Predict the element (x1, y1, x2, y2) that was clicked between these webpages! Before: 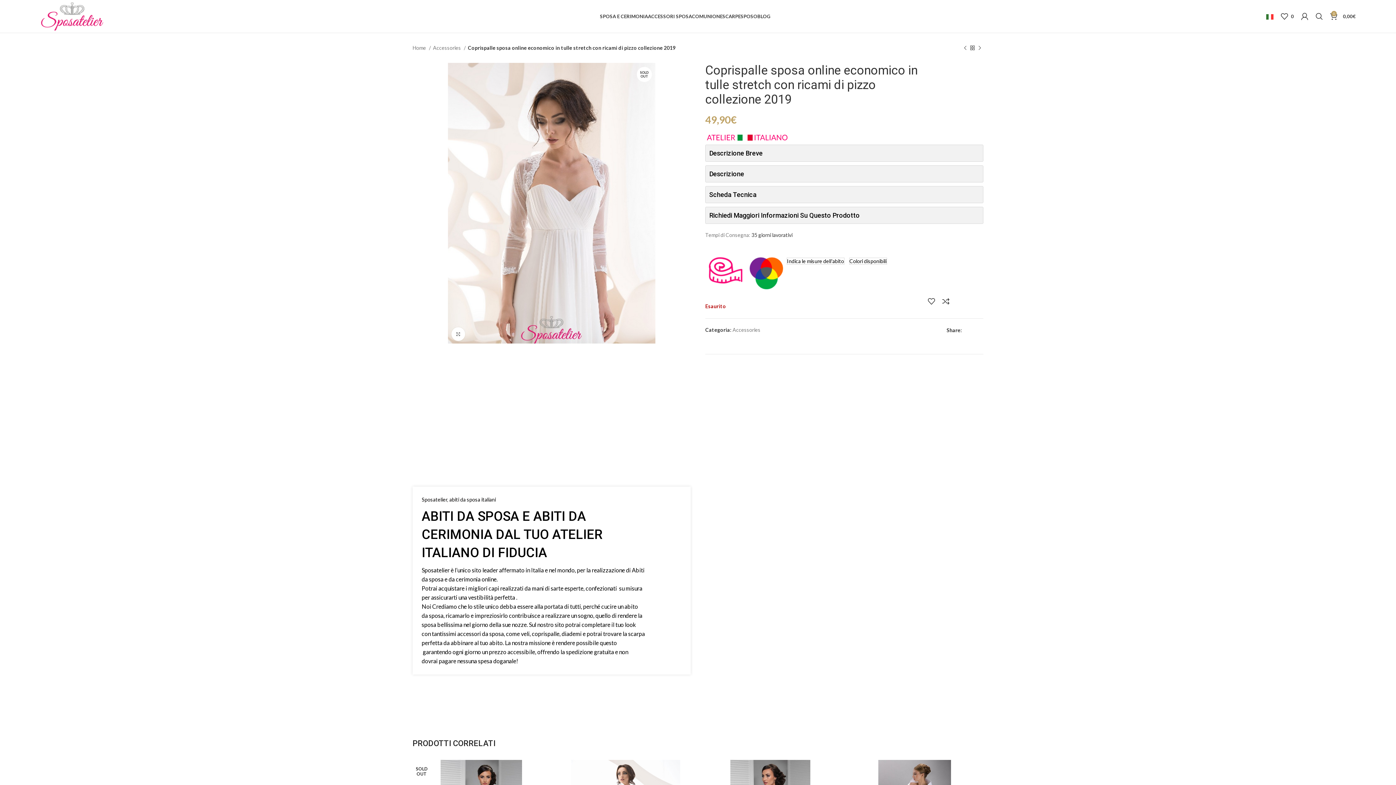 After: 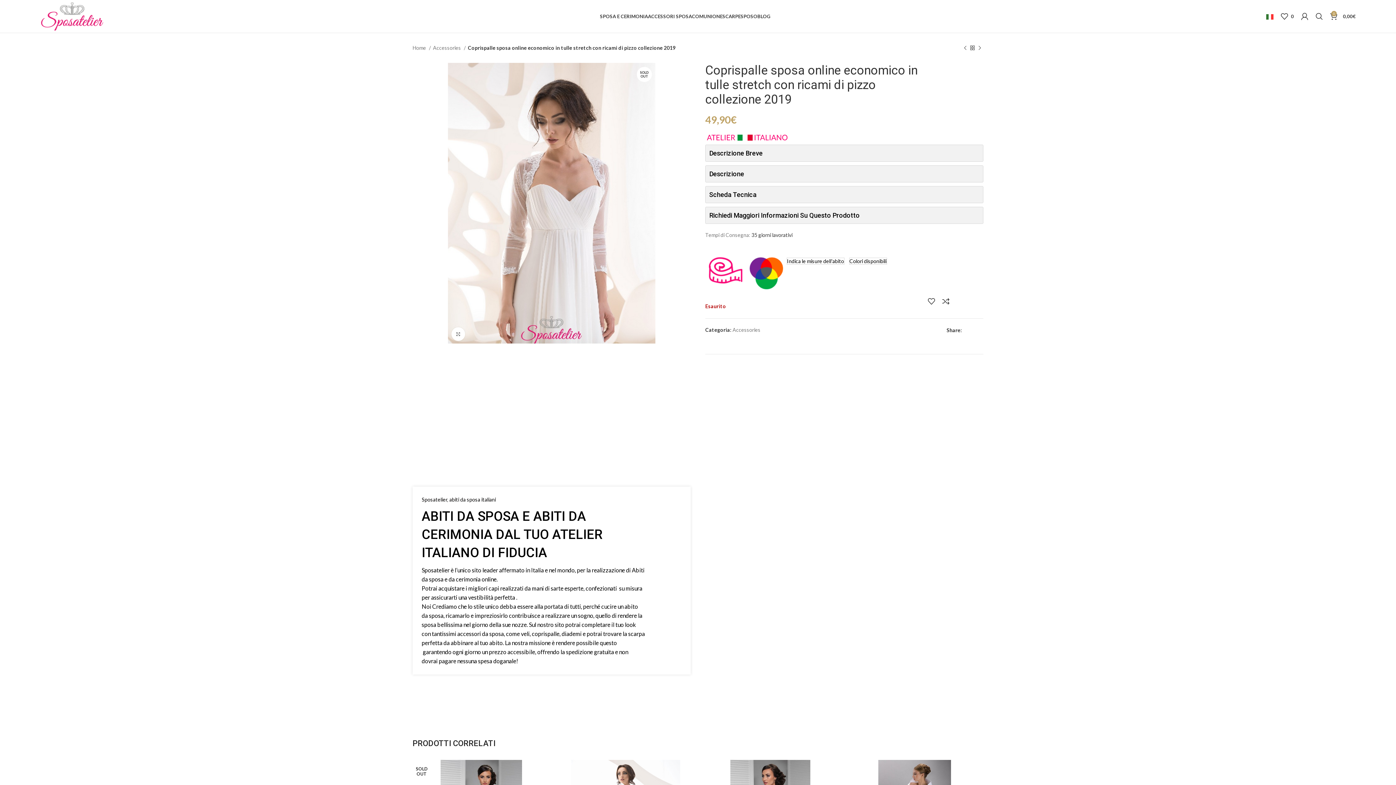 Action: label: Colori 
disponibili bbox: (849, 257, 887, 264)